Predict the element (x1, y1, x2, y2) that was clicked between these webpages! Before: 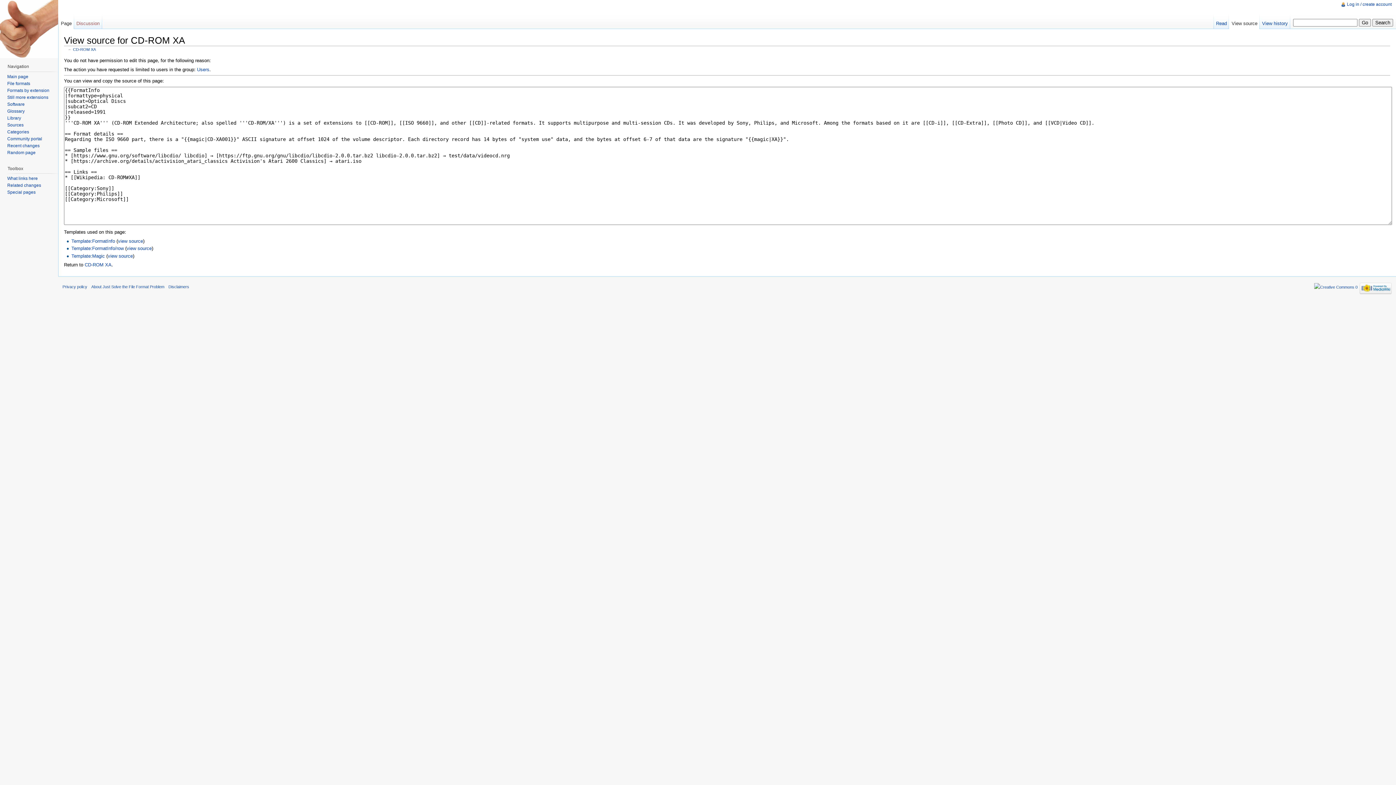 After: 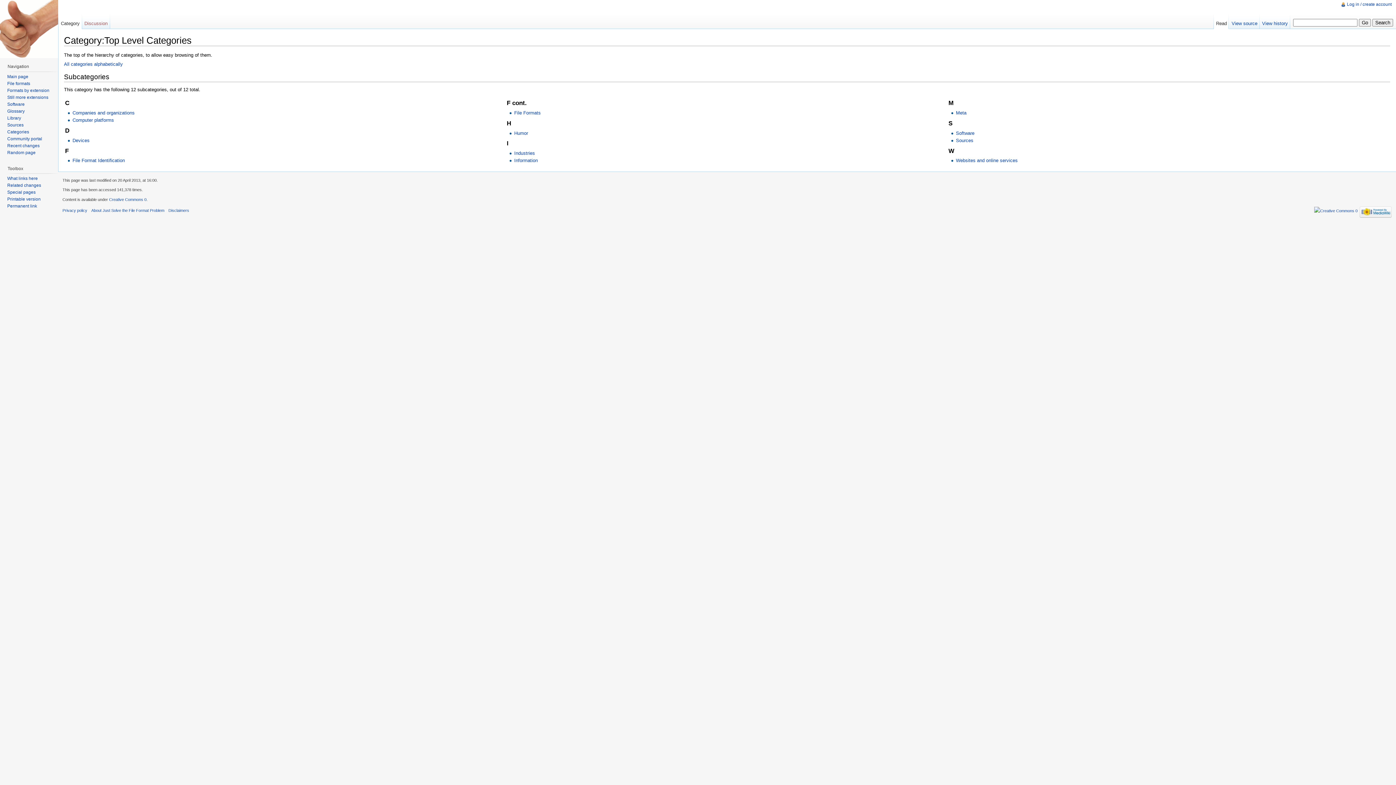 Action: label: Categories bbox: (7, 129, 29, 134)